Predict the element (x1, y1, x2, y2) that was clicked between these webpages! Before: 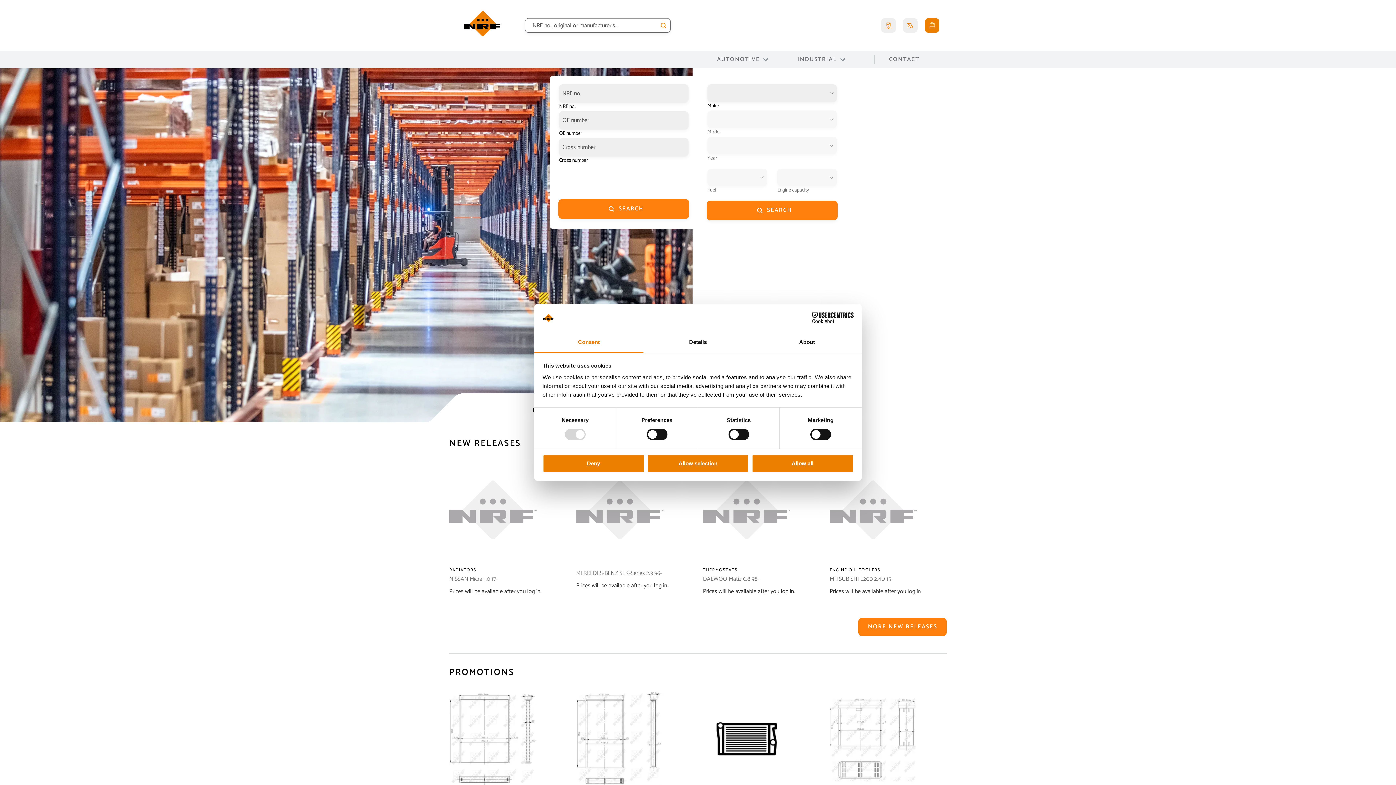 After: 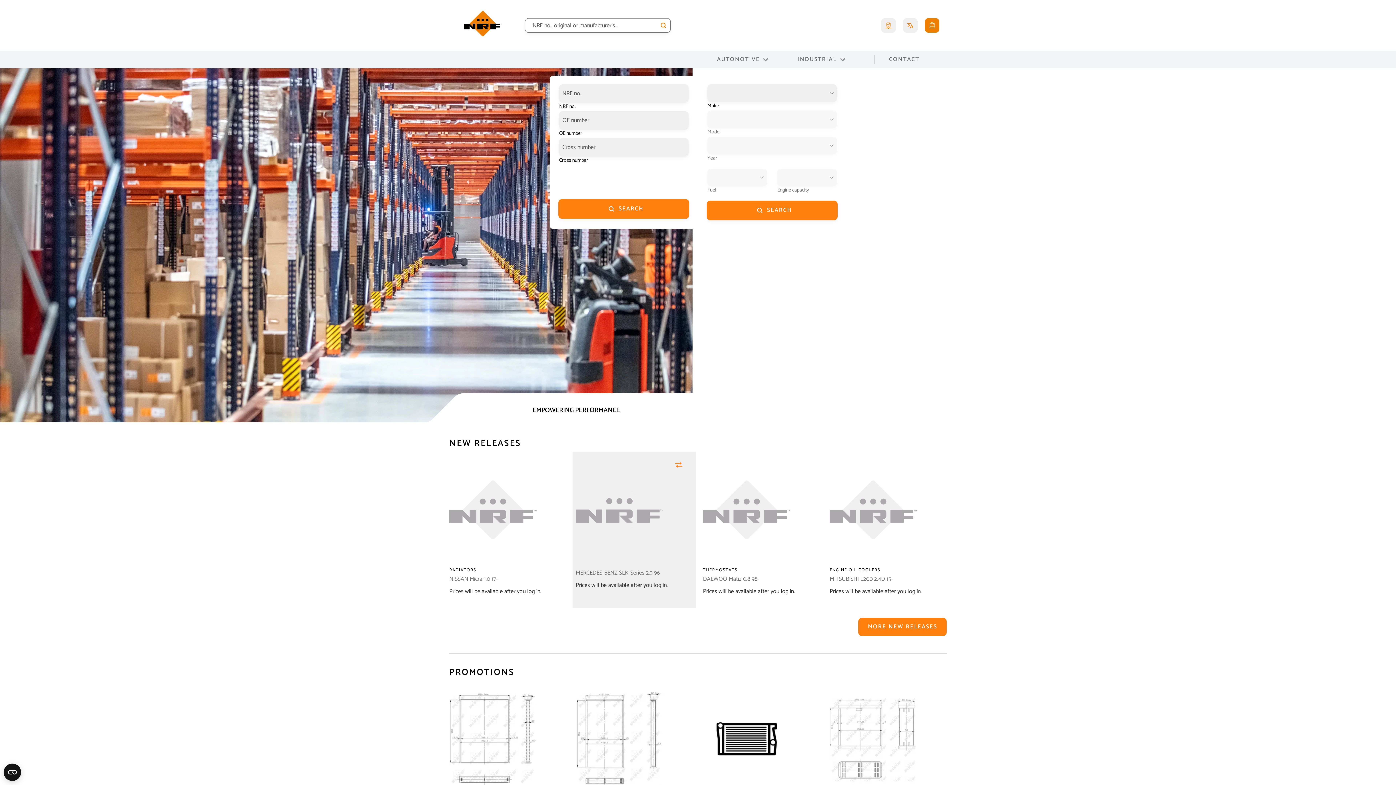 Action: label: Deny bbox: (542, 454, 644, 472)